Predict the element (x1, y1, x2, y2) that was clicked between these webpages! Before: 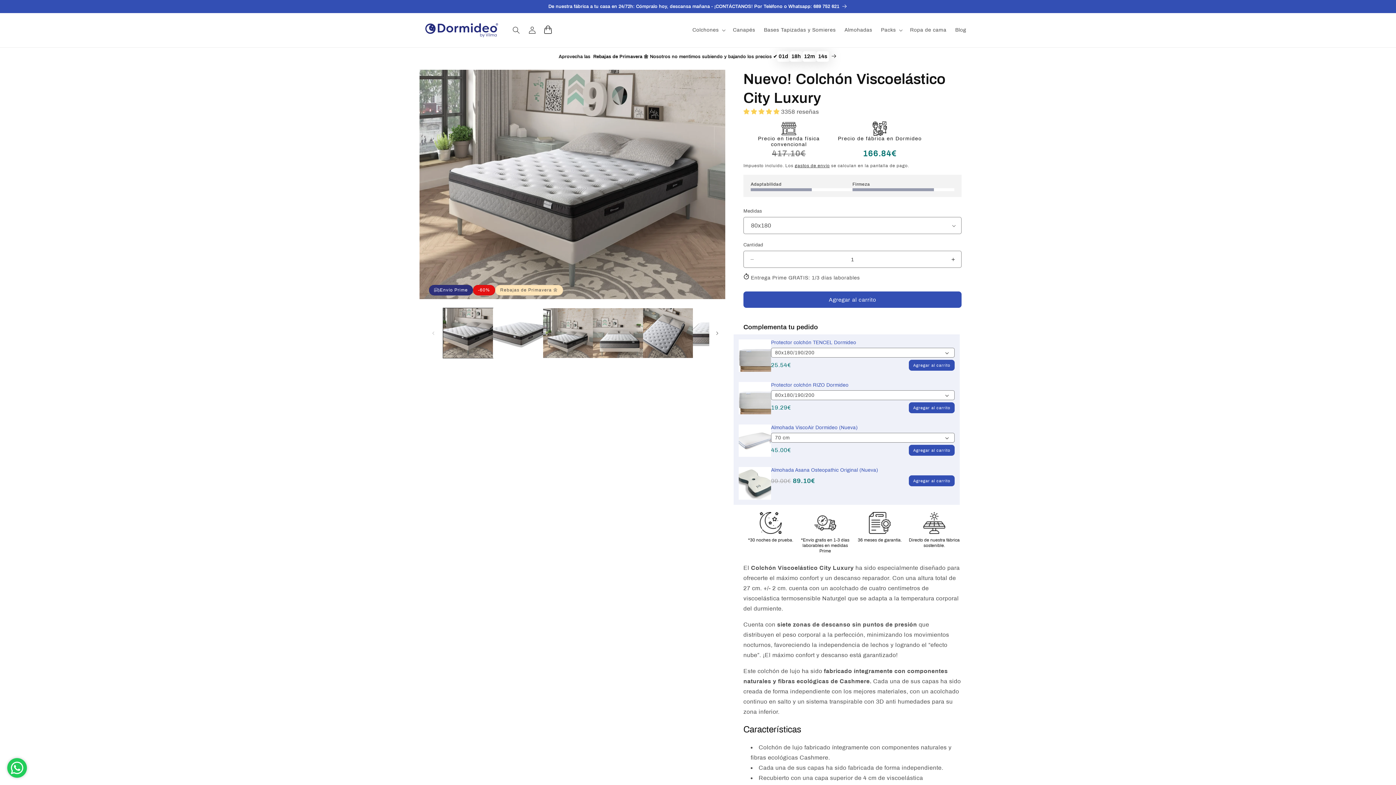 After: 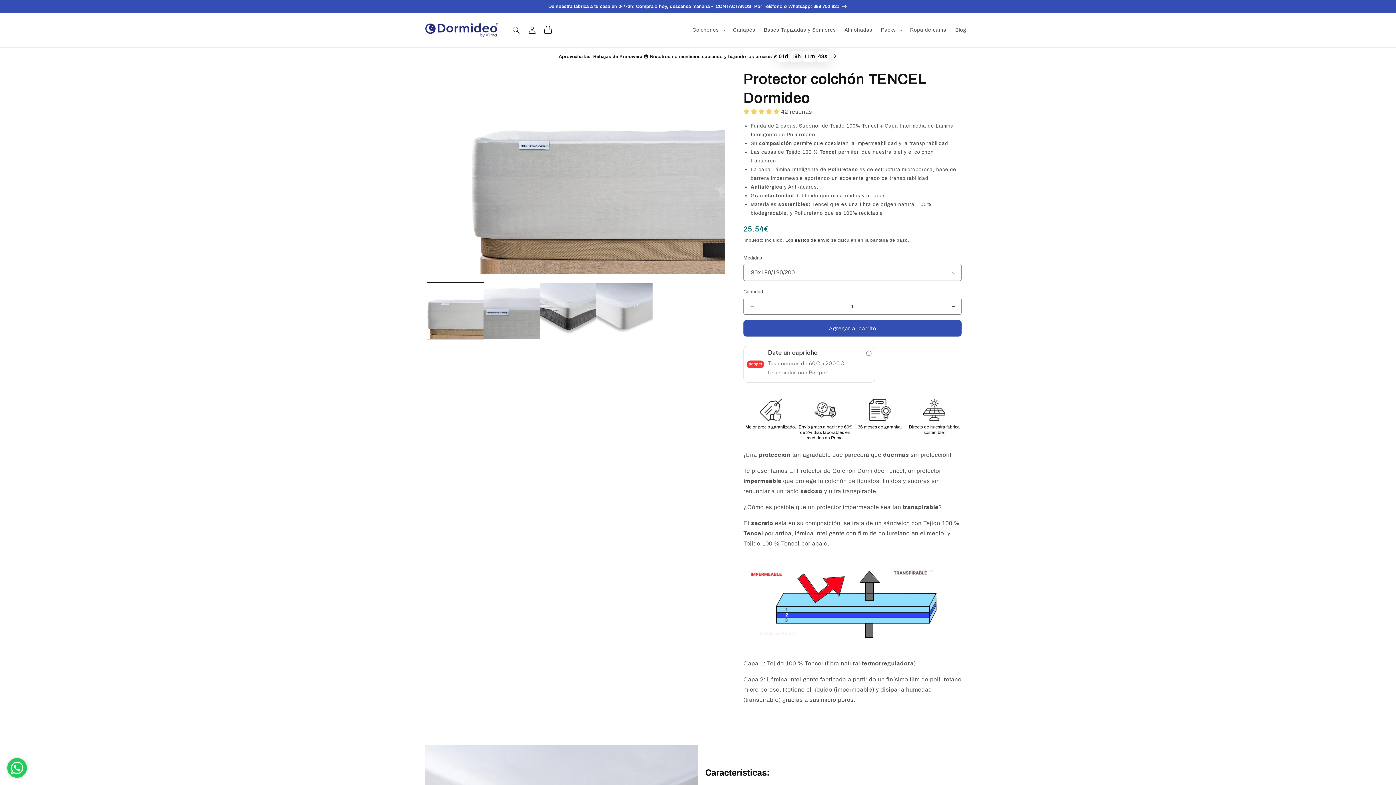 Action: label: Protector colchón TENCEL Dormideo bbox: (771, 339, 954, 346)